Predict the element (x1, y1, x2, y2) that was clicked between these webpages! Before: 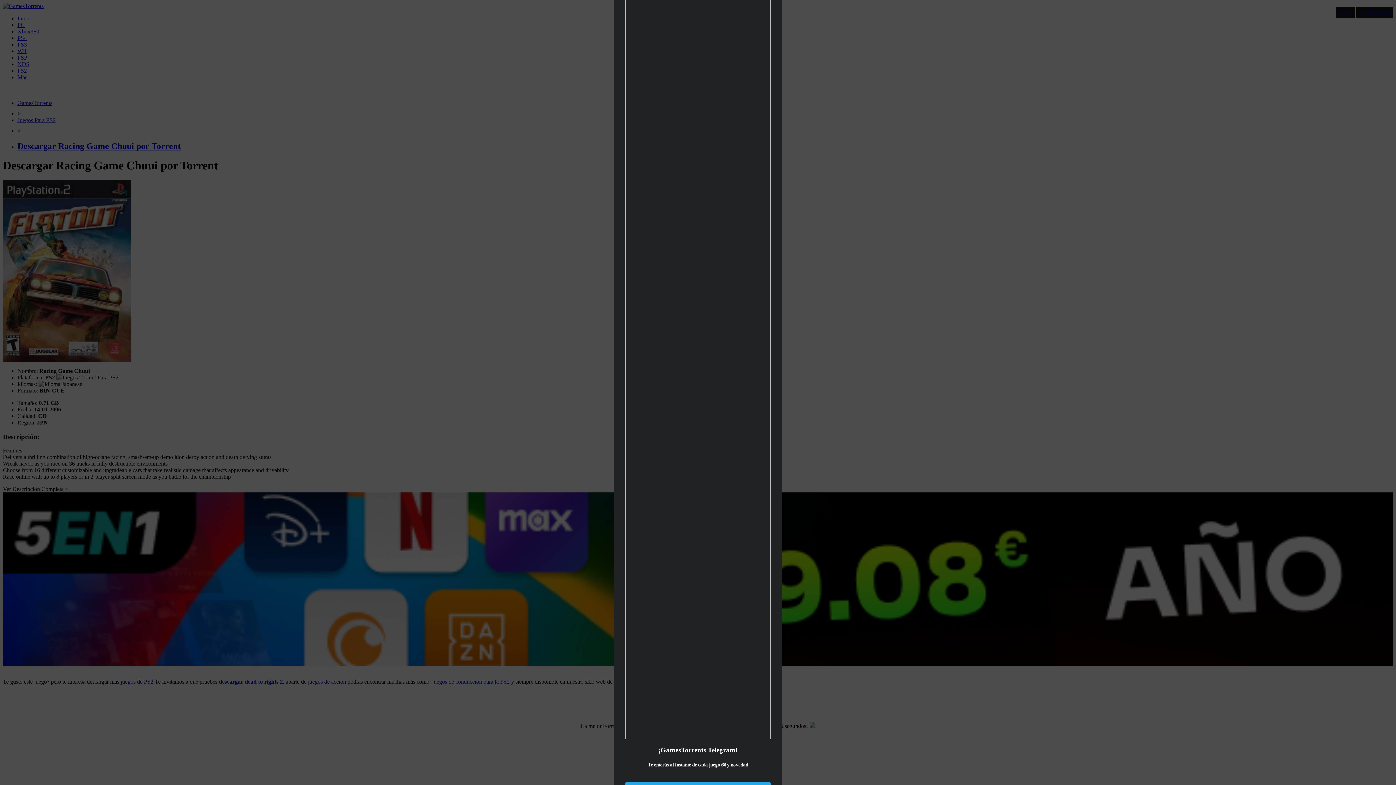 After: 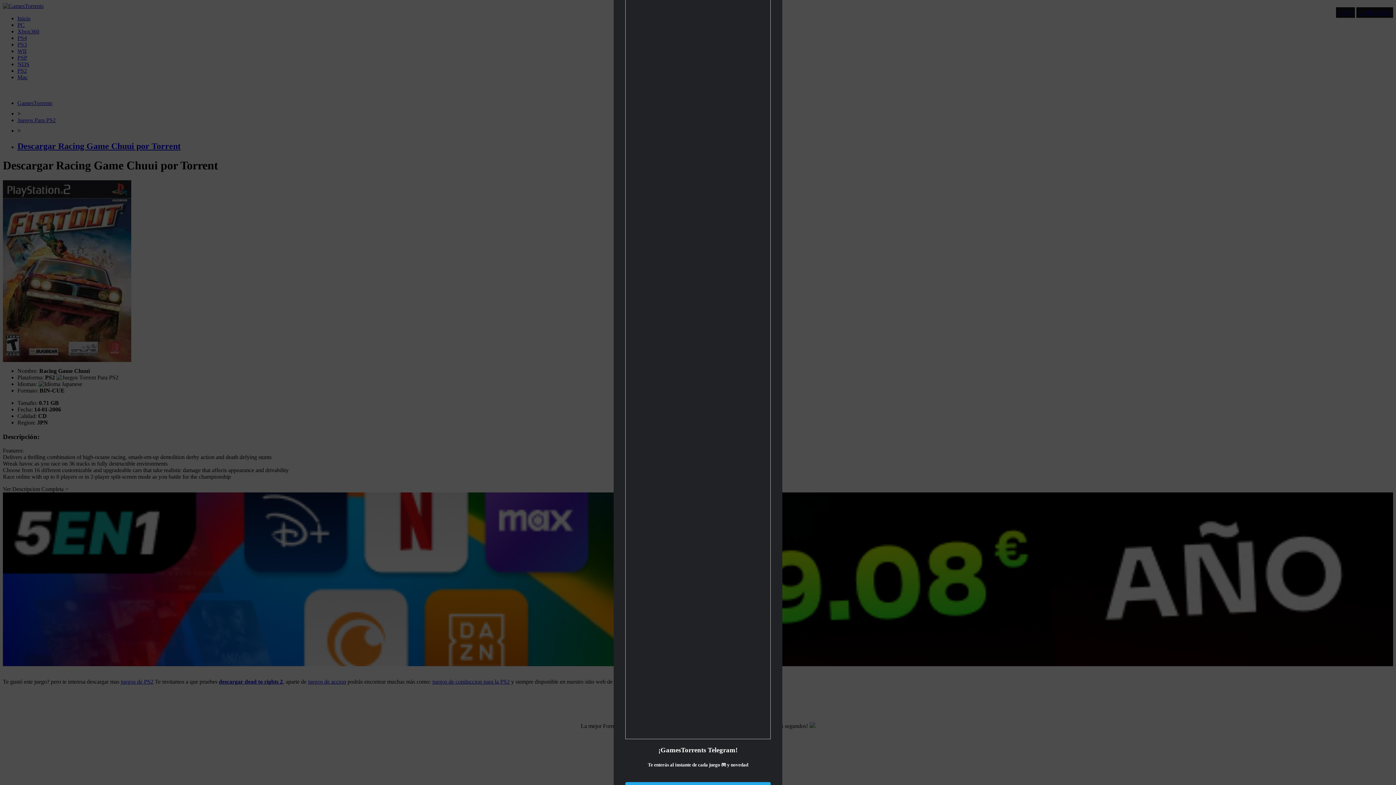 Action: bbox: (625, 734, 770, 740)